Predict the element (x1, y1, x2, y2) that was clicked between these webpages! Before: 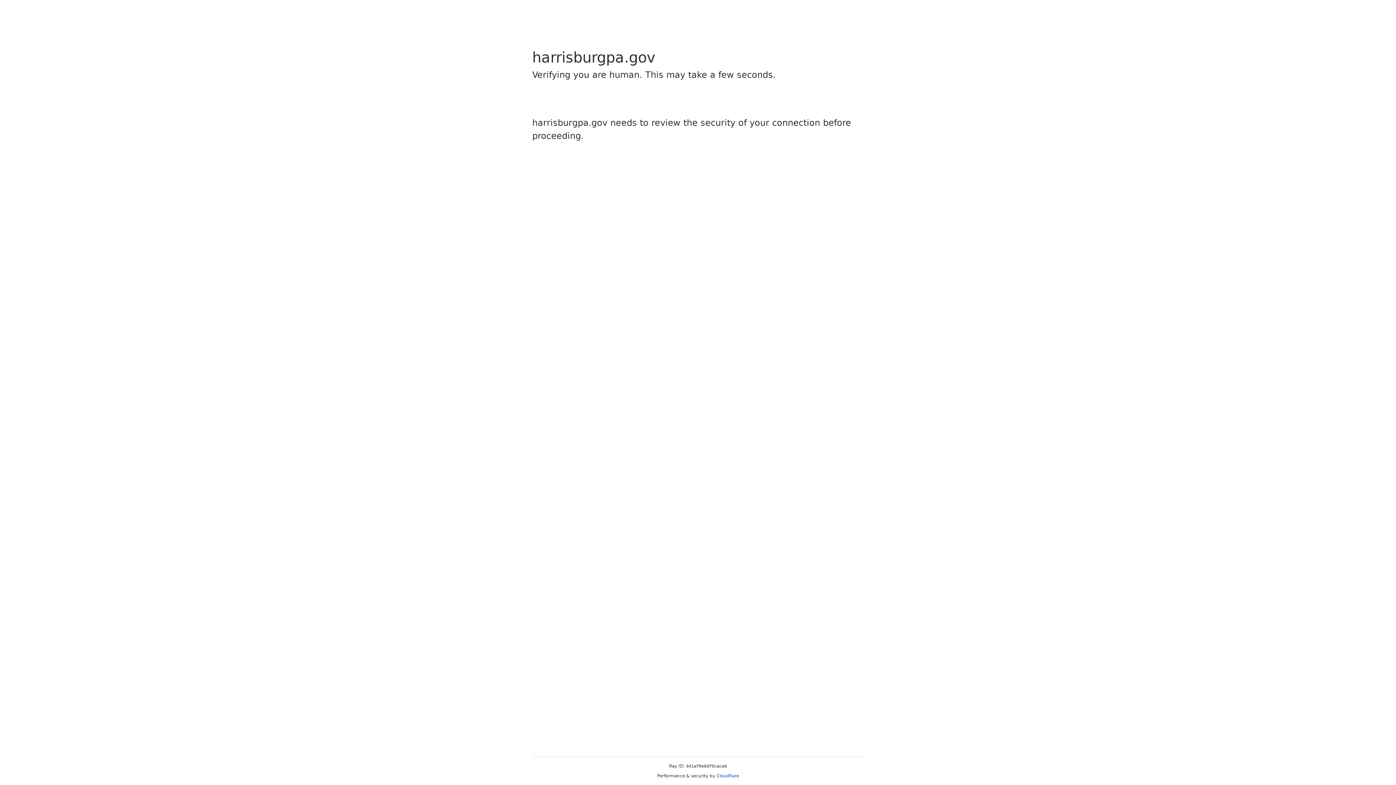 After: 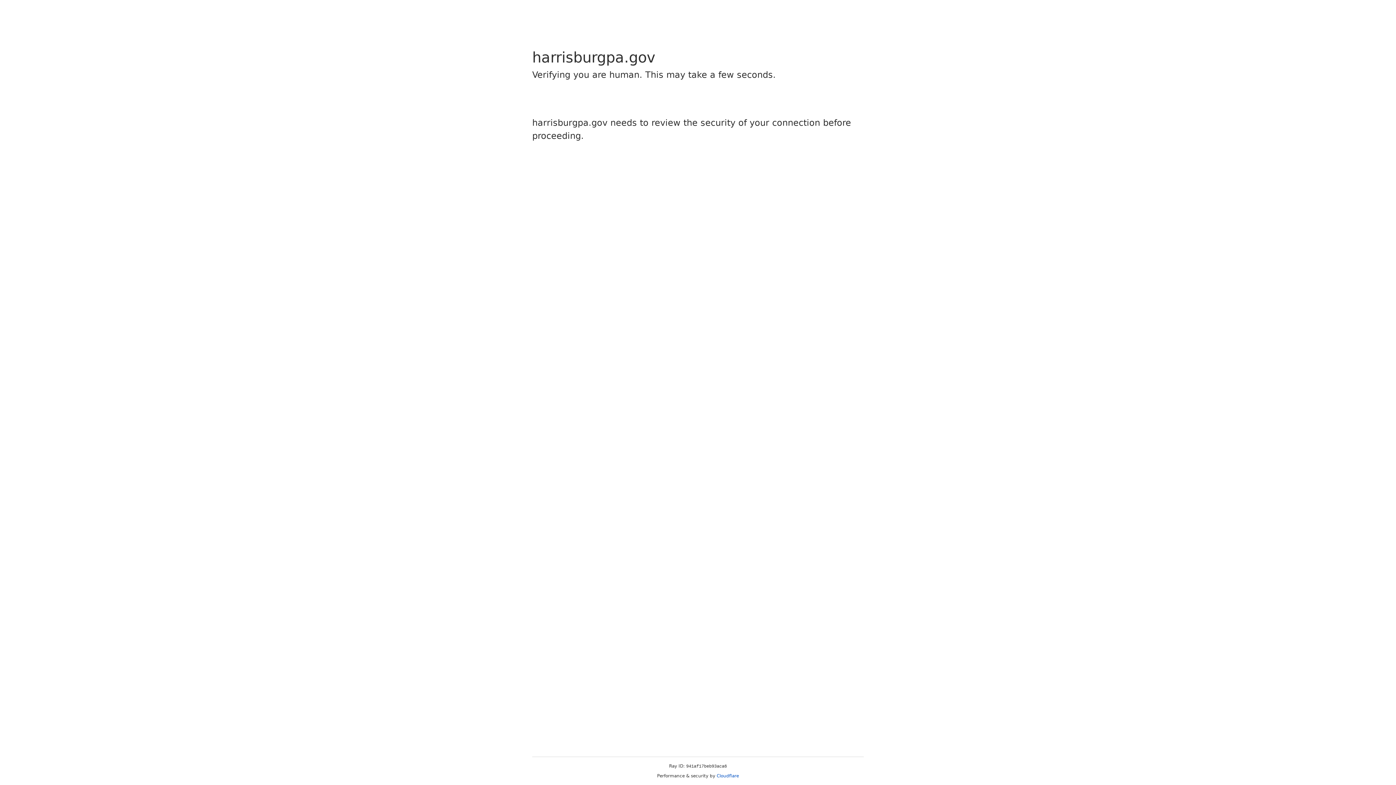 Action: label: Cloudflare bbox: (716, 773, 739, 778)